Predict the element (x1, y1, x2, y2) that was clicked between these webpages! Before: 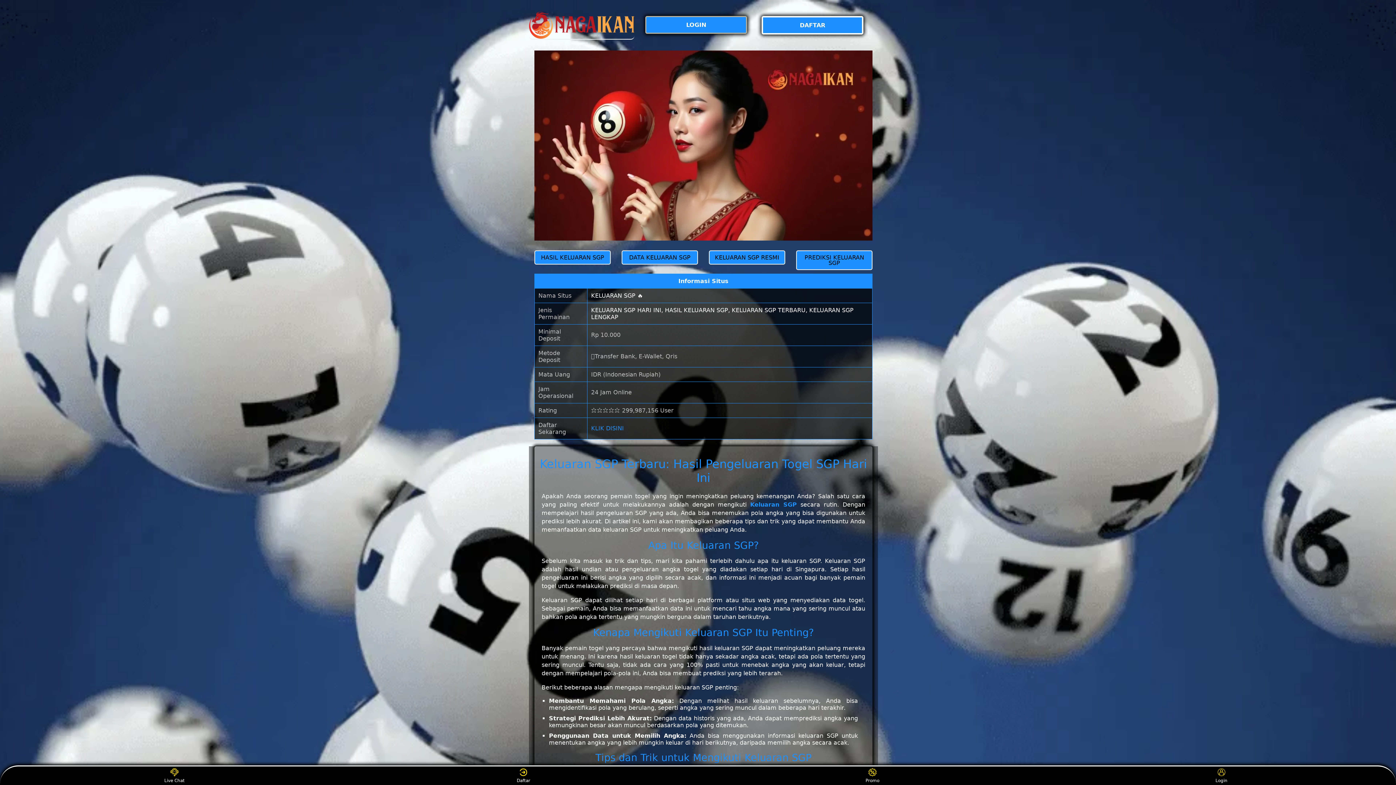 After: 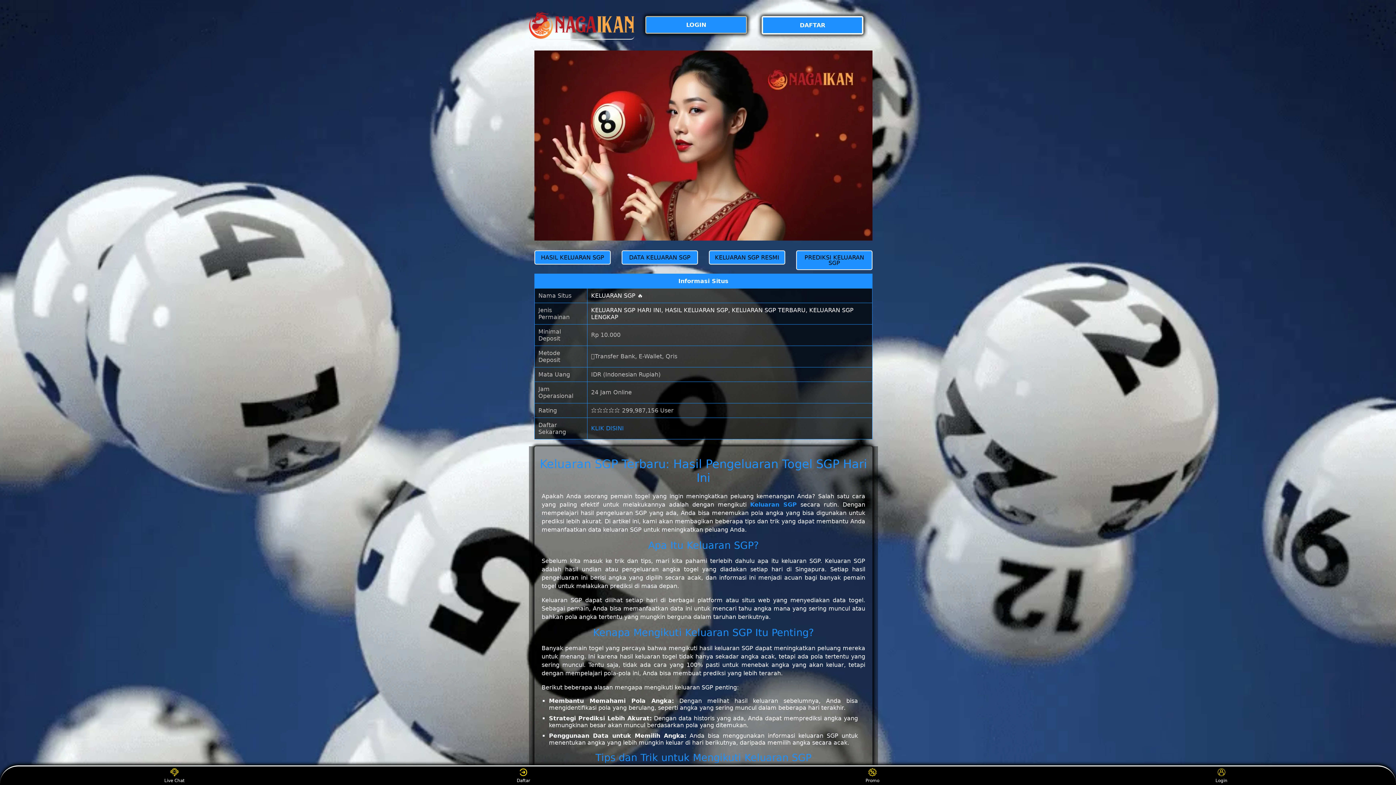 Action: bbox: (534, 250, 610, 264) label: HASIL KELUARAN SGP